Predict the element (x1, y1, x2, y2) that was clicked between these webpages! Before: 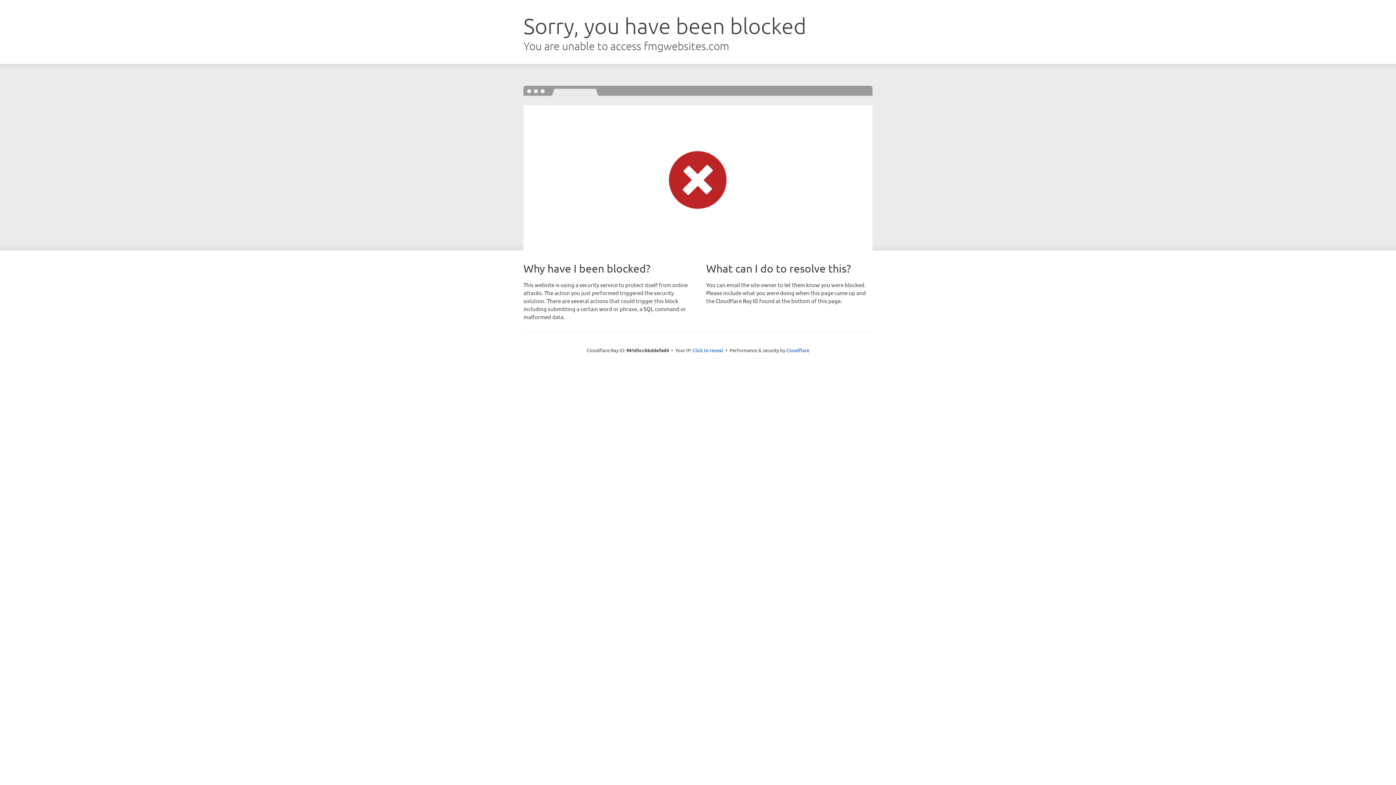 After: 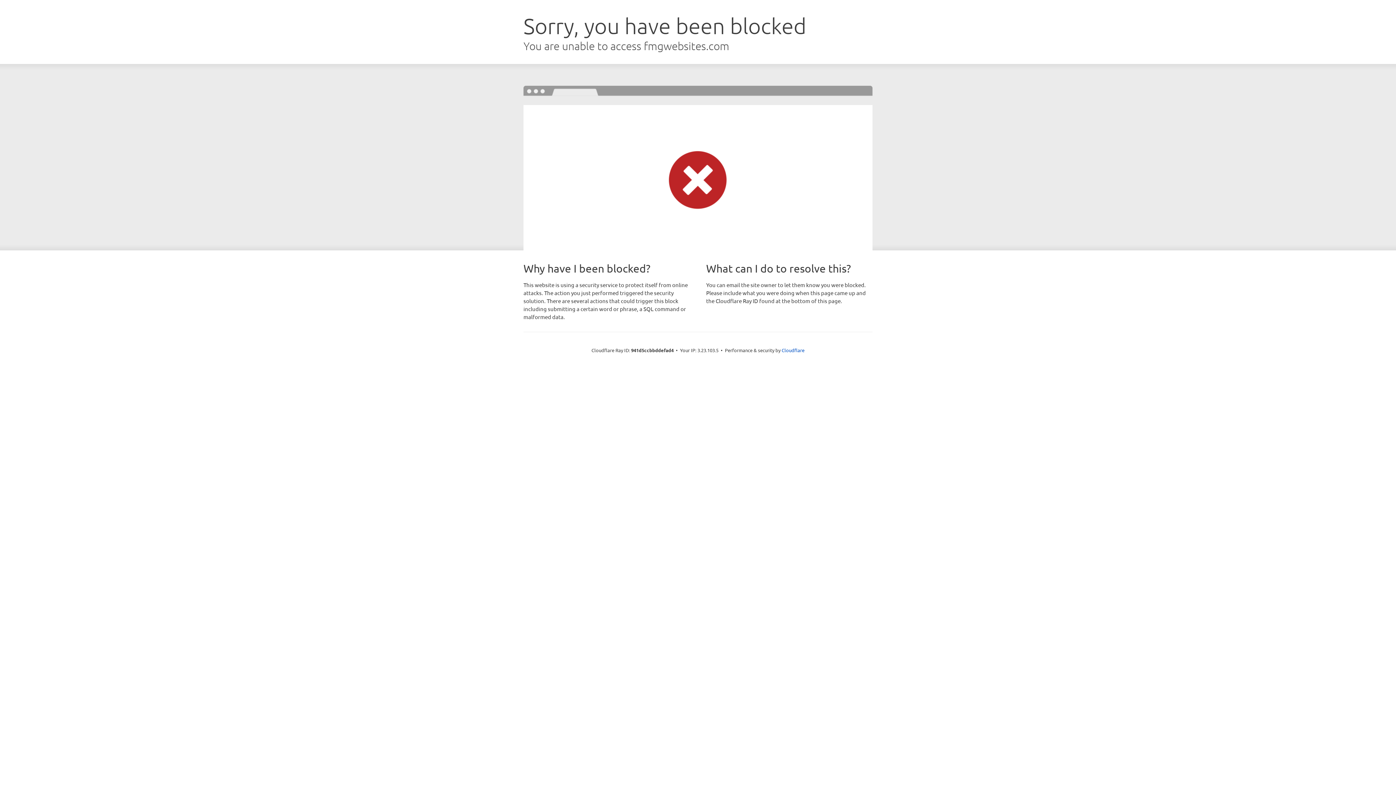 Action: label: Click to reveal bbox: (692, 346, 723, 353)